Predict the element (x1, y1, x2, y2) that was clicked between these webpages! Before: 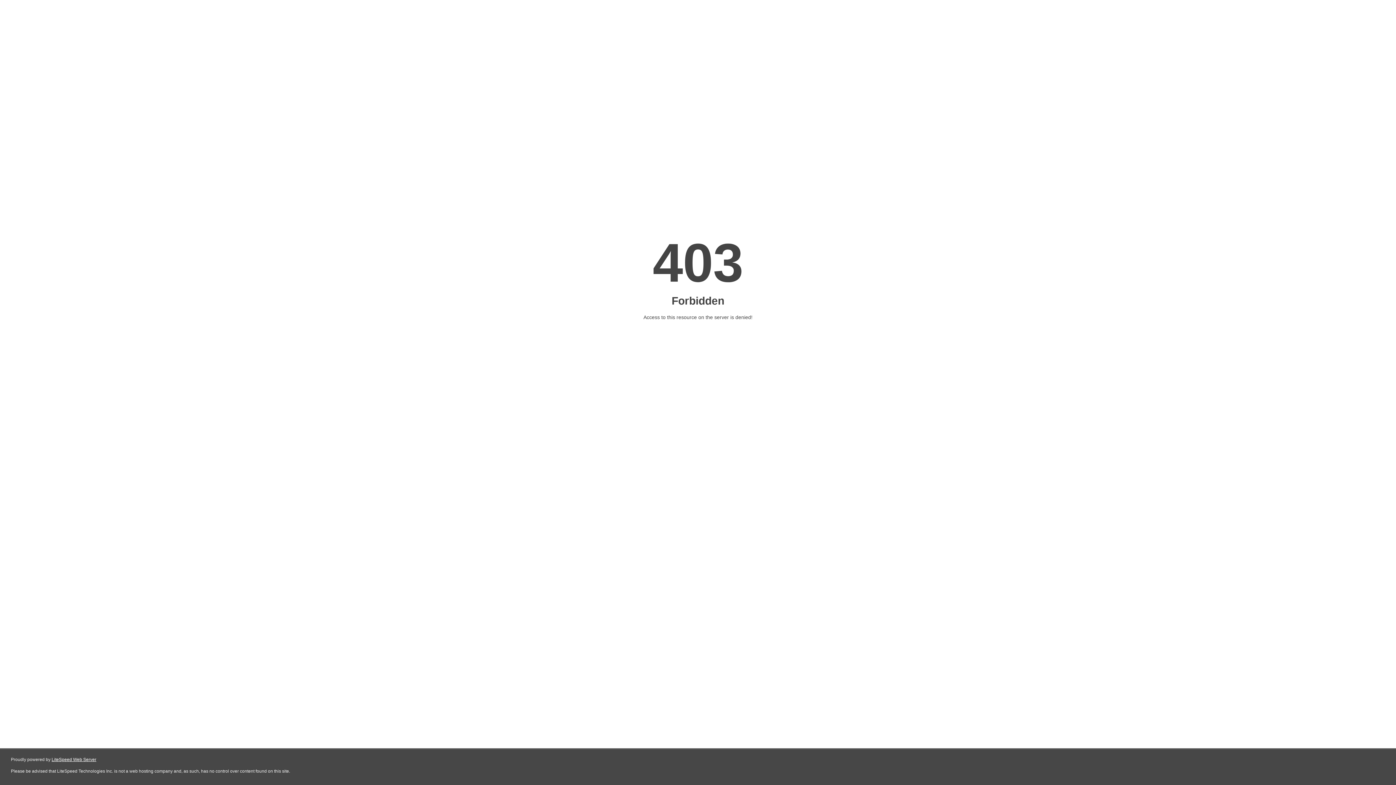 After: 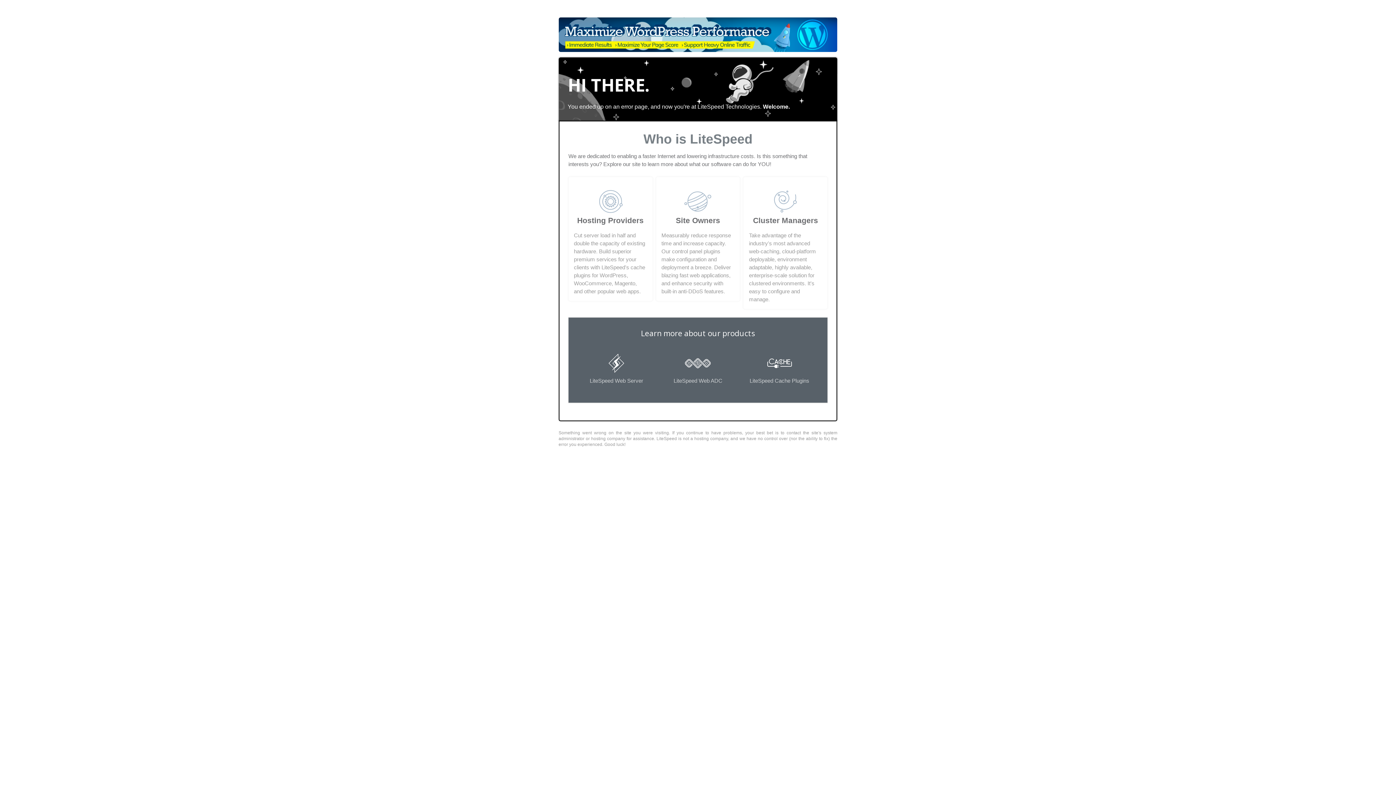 Action: label: LiteSpeed Web Server bbox: (51, 757, 96, 762)